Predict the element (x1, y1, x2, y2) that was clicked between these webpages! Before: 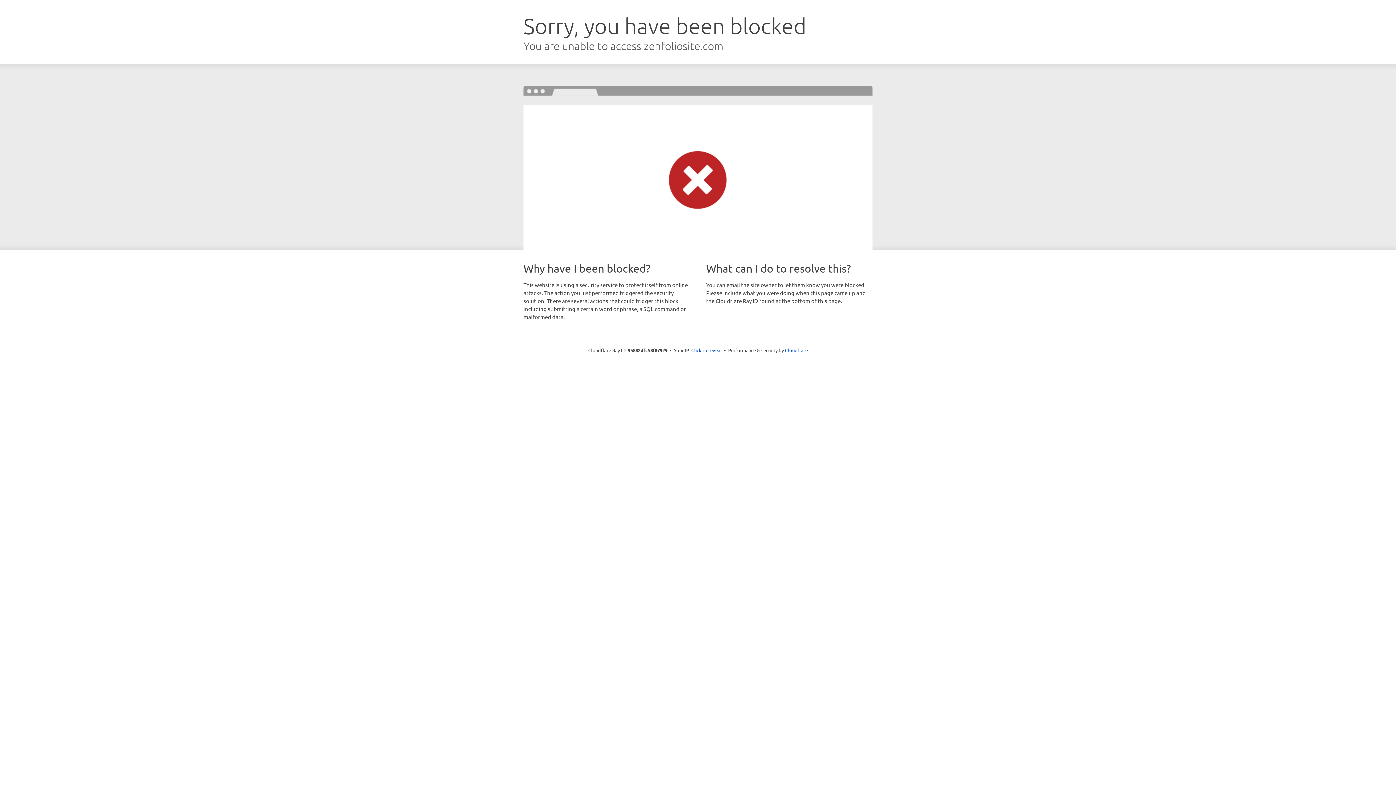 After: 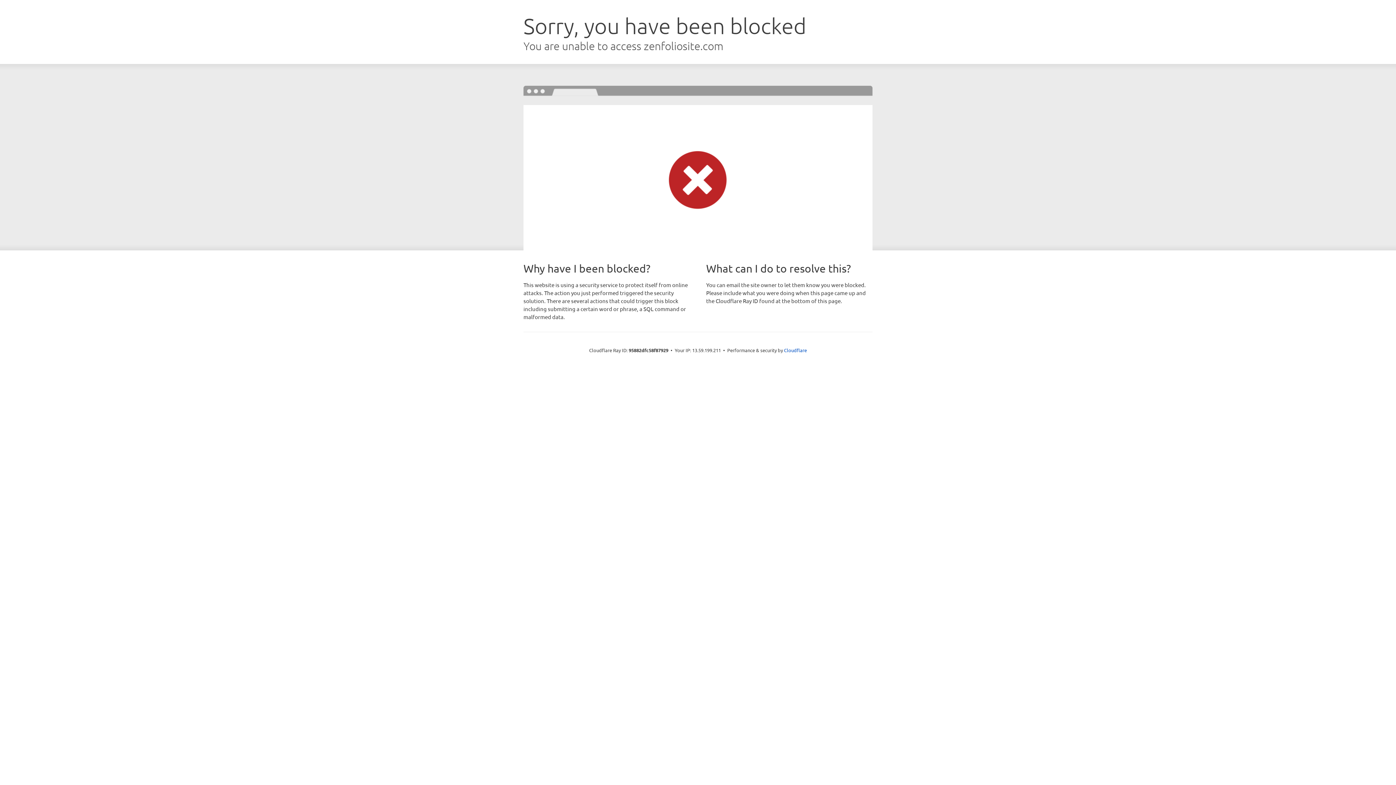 Action: label: Click to reveal bbox: (691, 346, 722, 353)